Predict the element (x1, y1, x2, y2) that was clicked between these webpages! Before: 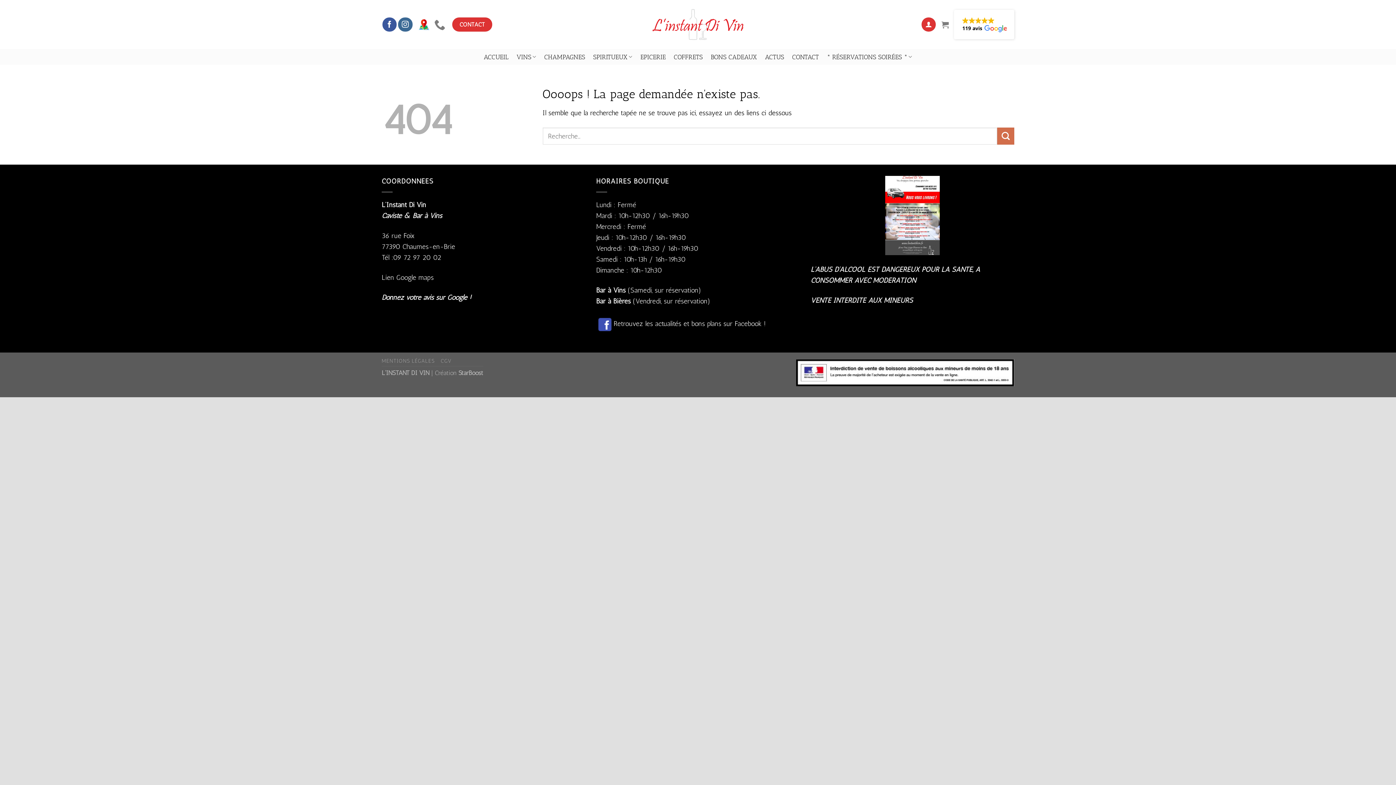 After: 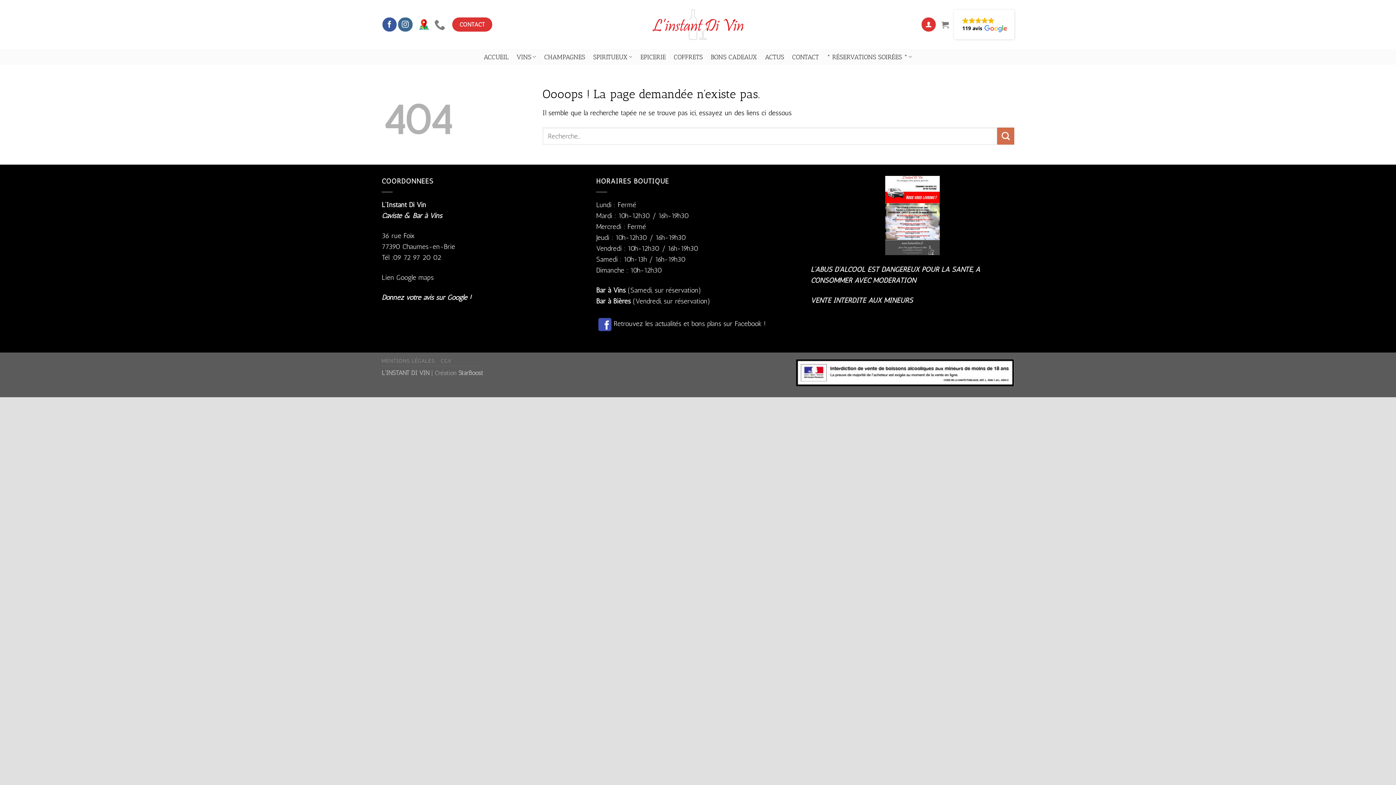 Action: bbox: (418, 15, 429, 33)